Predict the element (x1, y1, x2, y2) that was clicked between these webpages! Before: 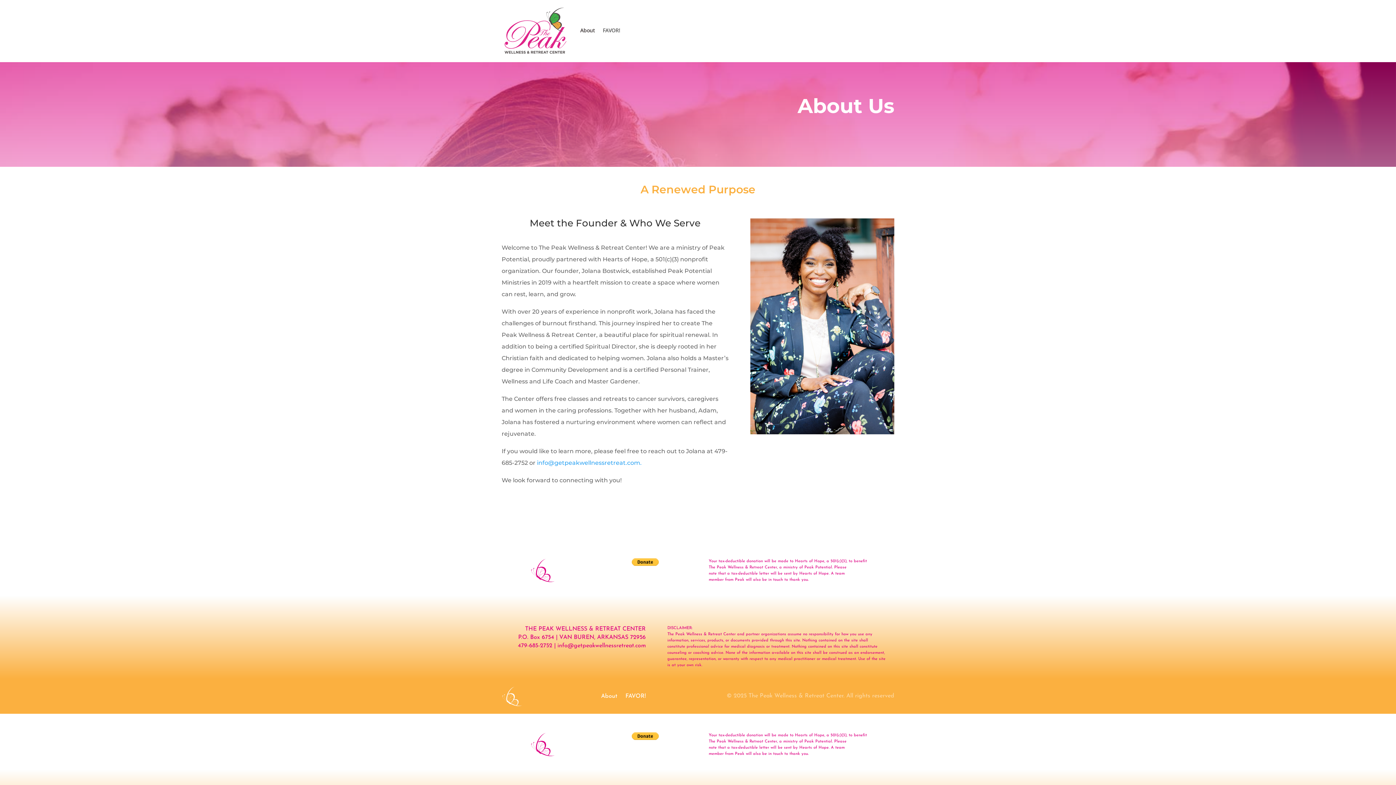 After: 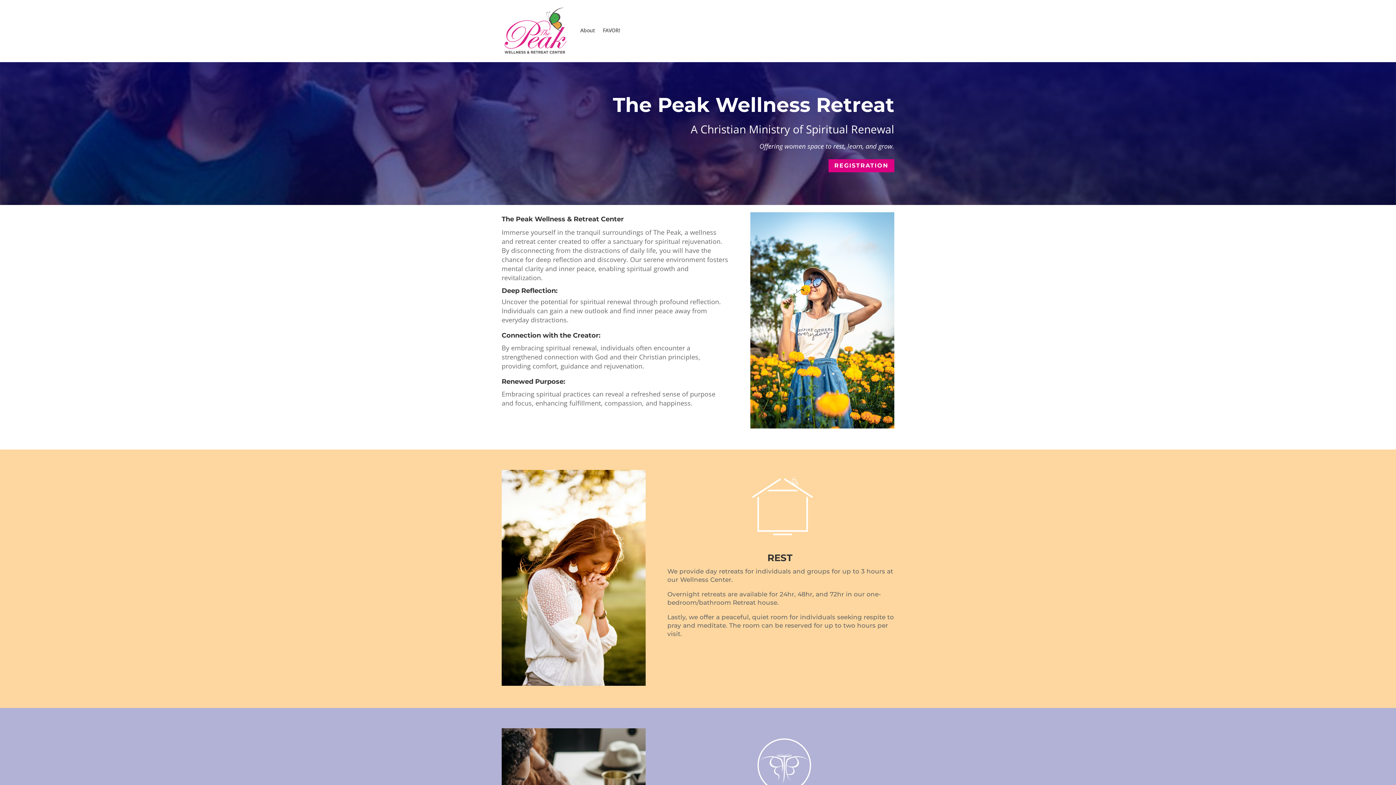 Action: bbox: (501, 686, 522, 706)